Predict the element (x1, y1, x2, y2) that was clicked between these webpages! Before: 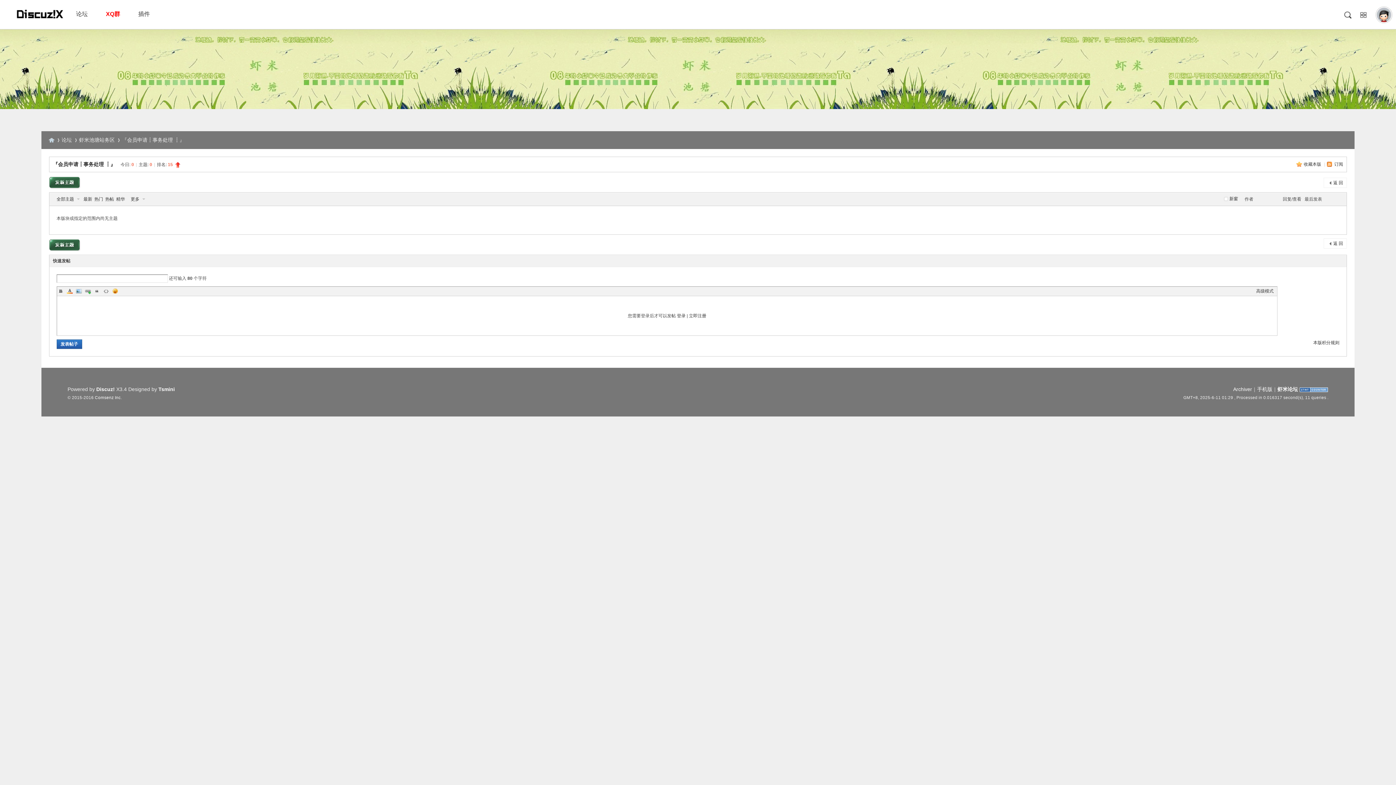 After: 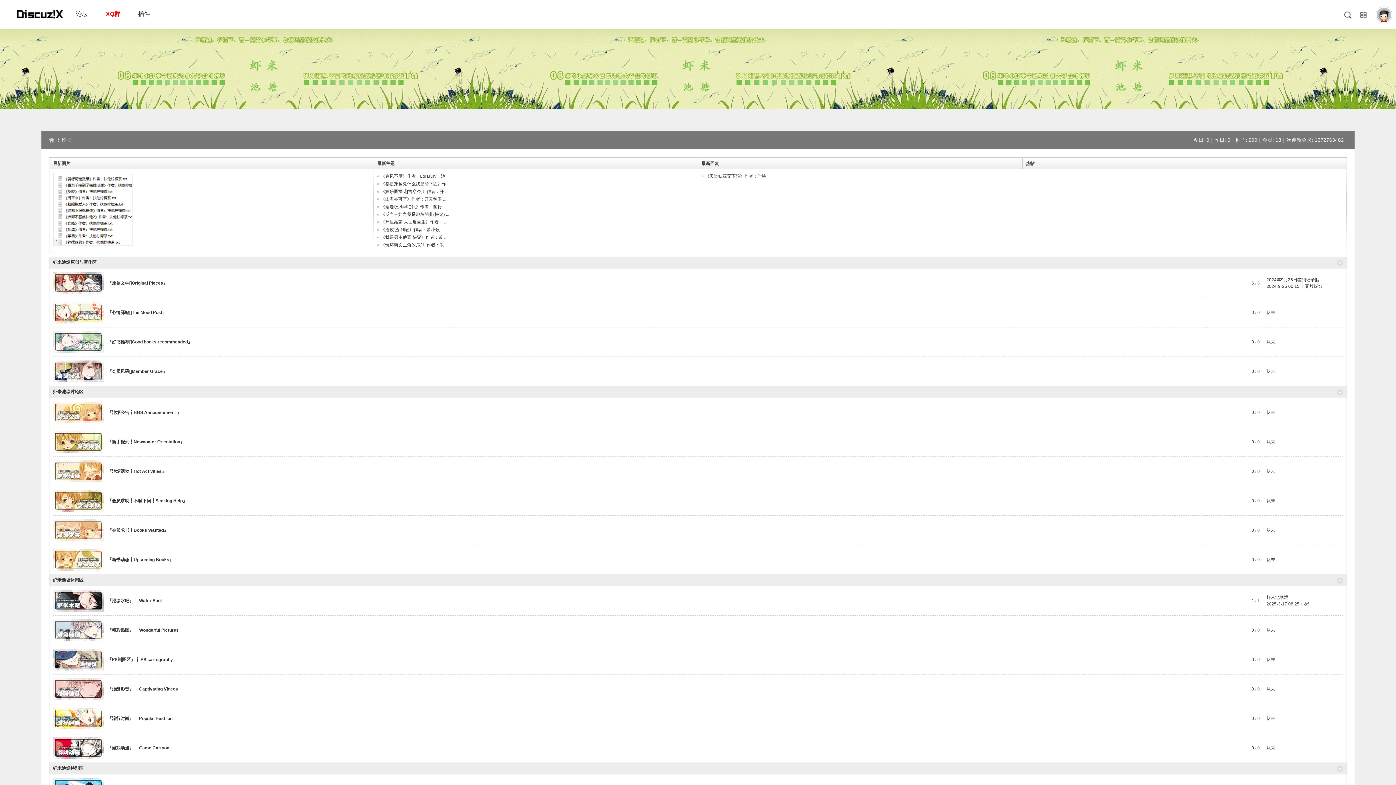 Action: label: 返 回 bbox: (1324, 177, 1347, 188)